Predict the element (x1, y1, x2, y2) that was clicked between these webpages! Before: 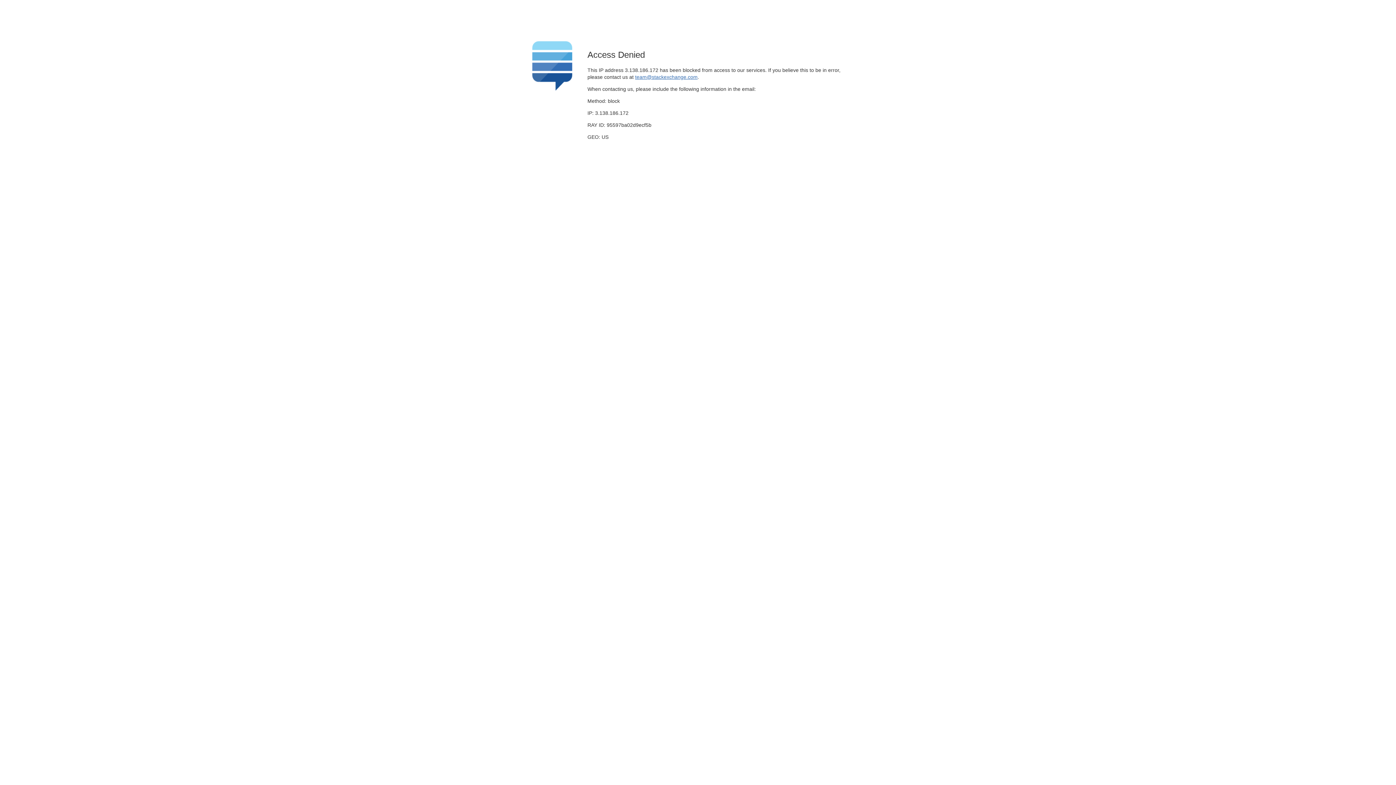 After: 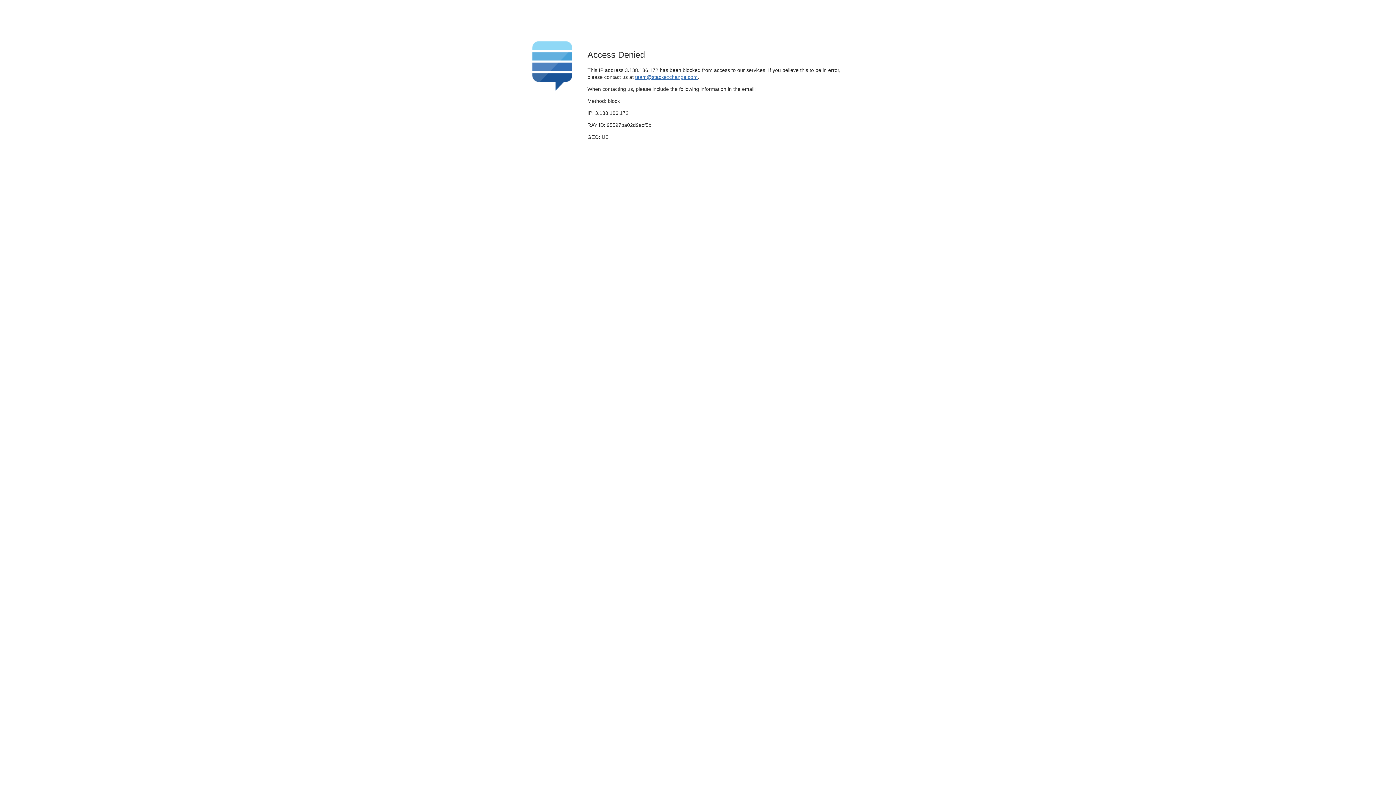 Action: label: team@stackexchange.com bbox: (635, 74, 697, 79)